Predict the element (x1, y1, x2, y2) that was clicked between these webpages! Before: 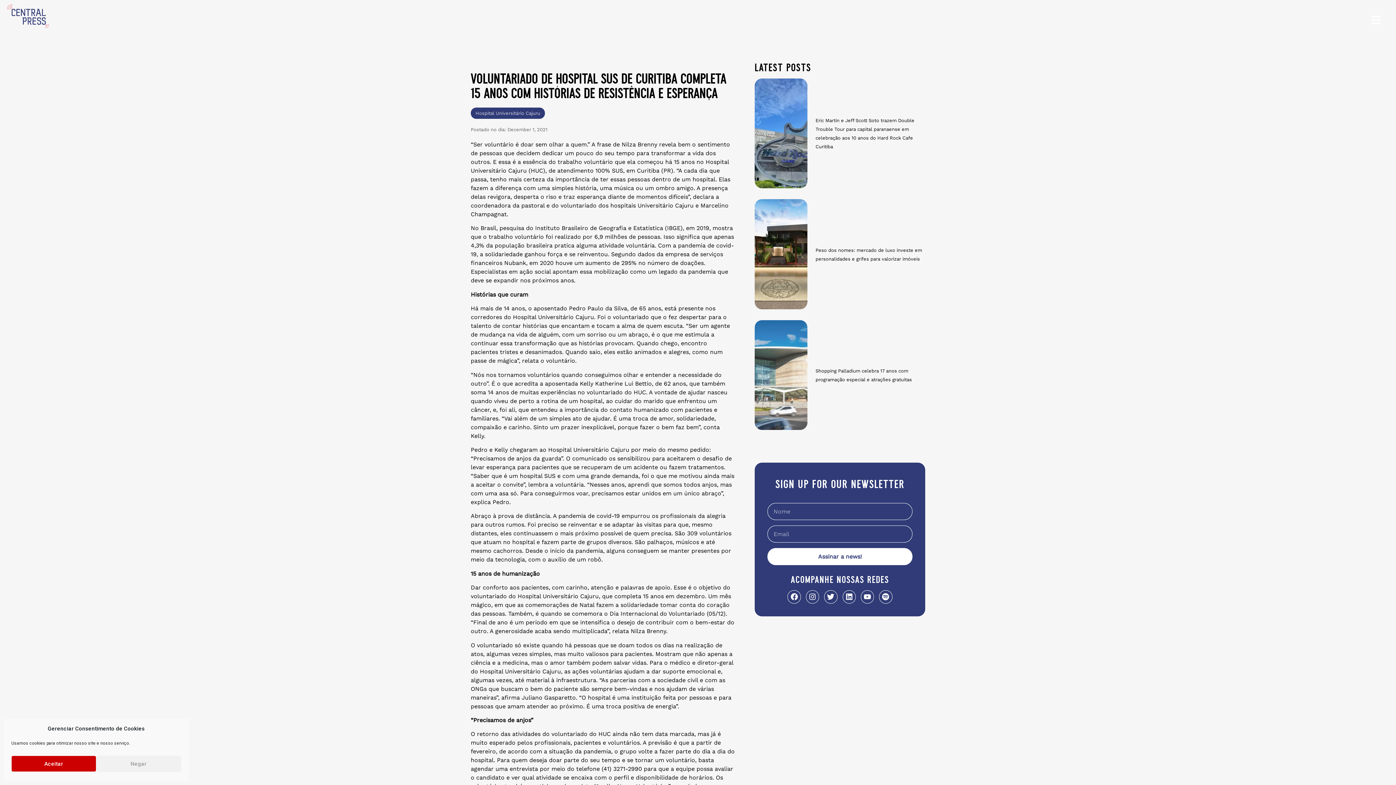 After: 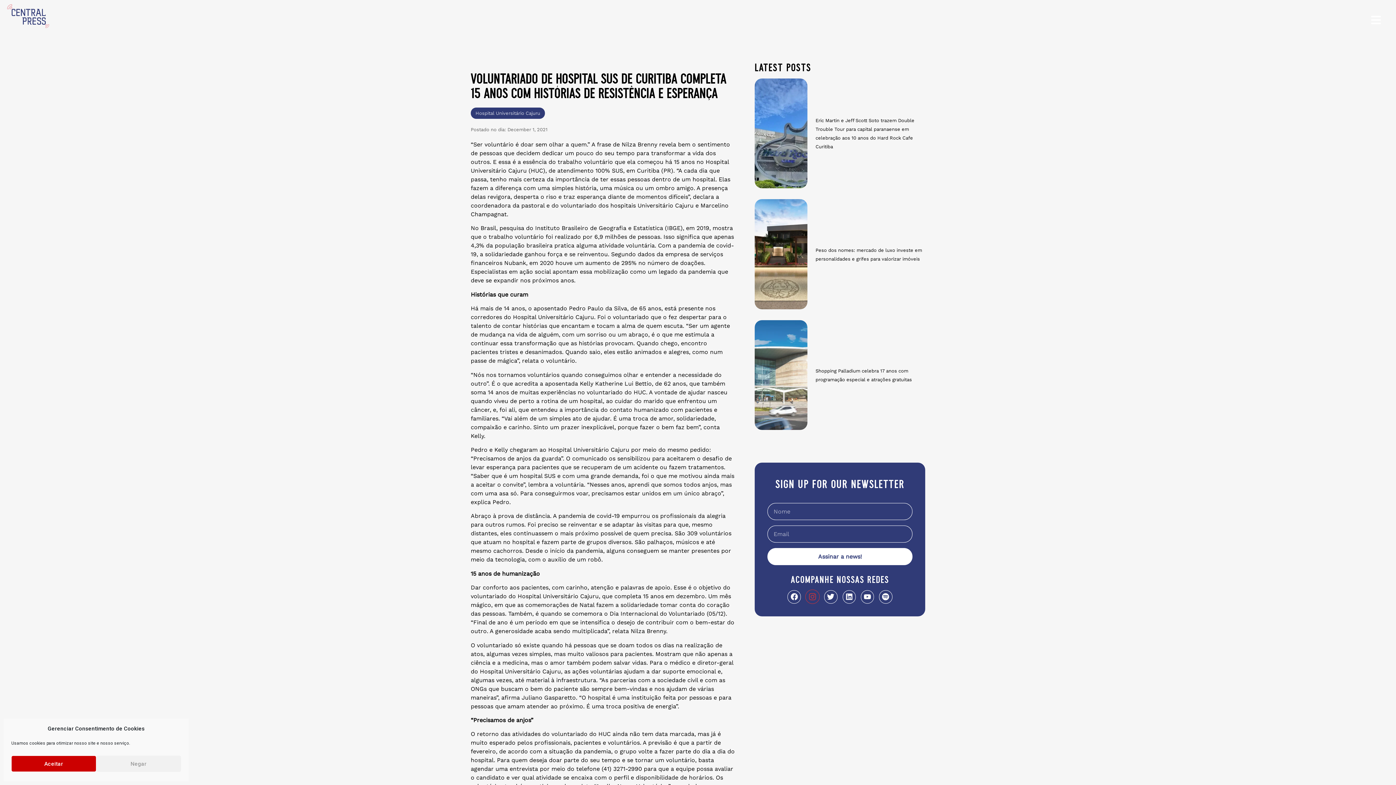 Action: bbox: (806, 590, 819, 603) label: Instagram